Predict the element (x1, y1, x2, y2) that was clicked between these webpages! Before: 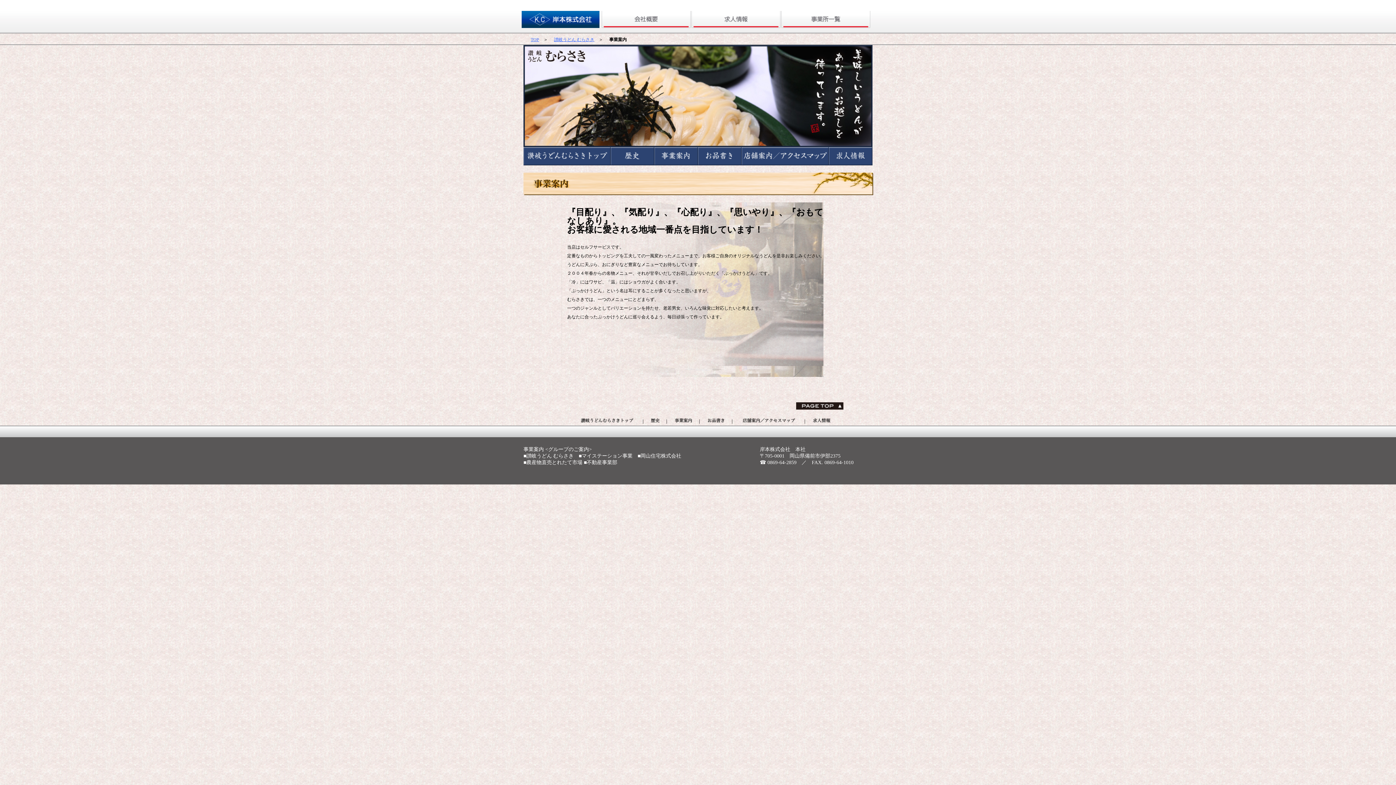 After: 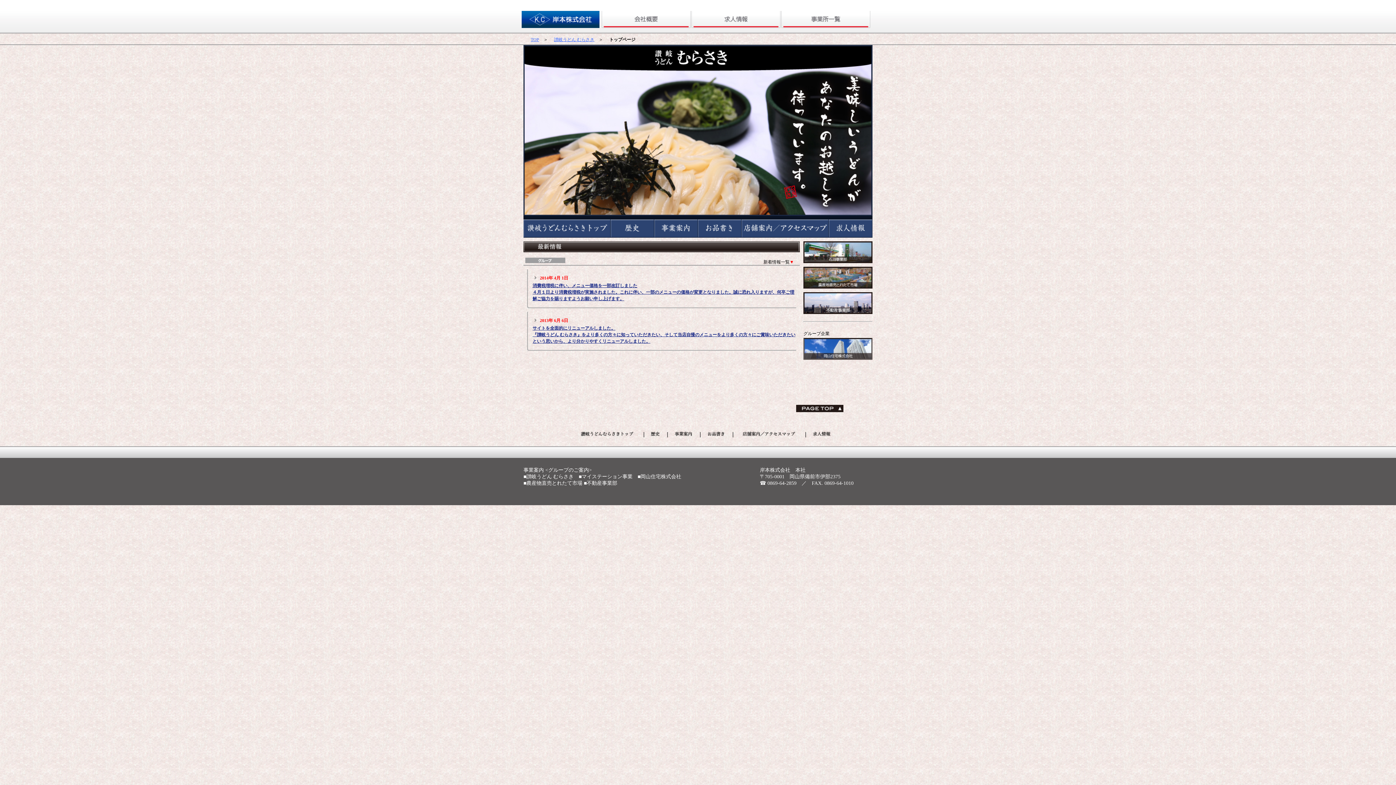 Action: label: TOP bbox: (530, 37, 539, 42)